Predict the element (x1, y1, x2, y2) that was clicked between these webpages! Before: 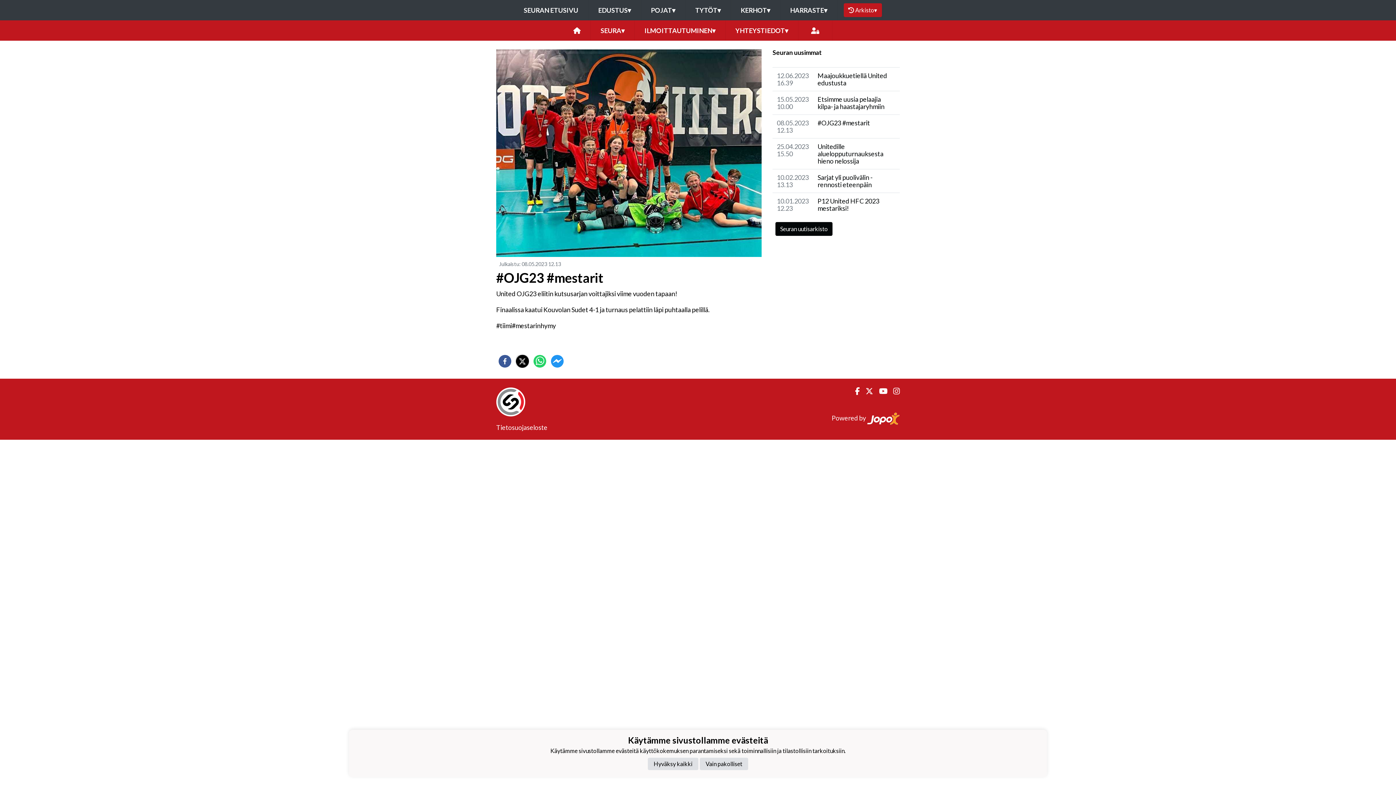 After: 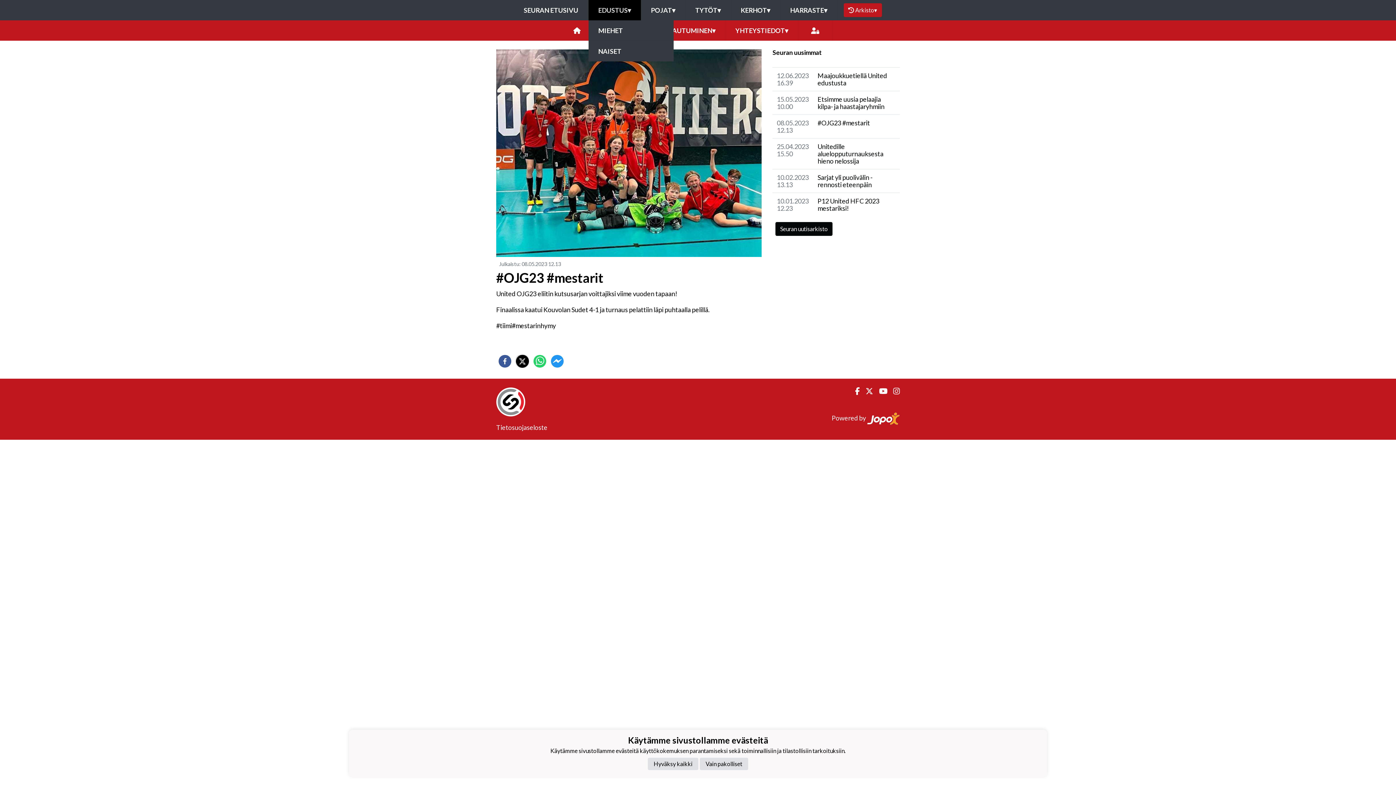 Action: label: EDUSTUS▾ bbox: (588, 0, 640, 20)